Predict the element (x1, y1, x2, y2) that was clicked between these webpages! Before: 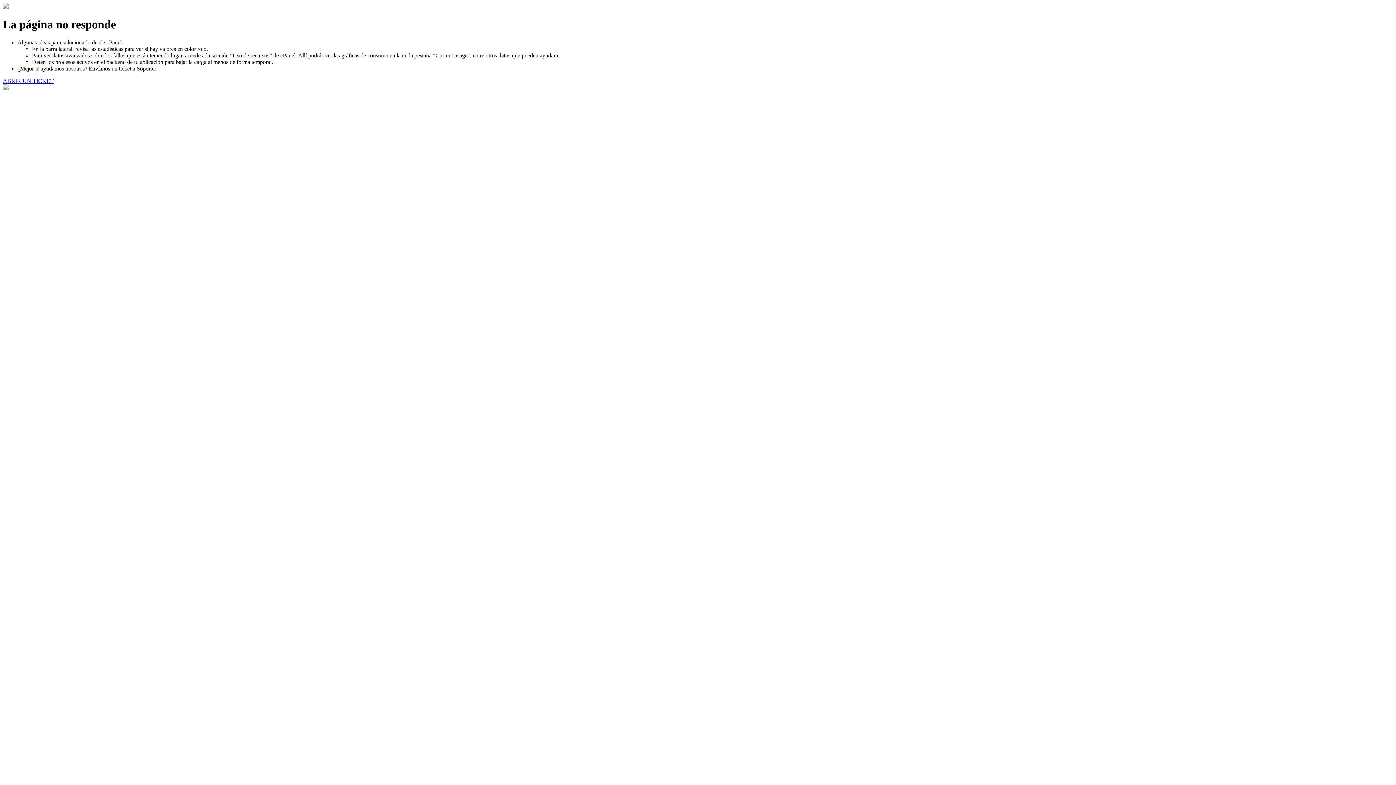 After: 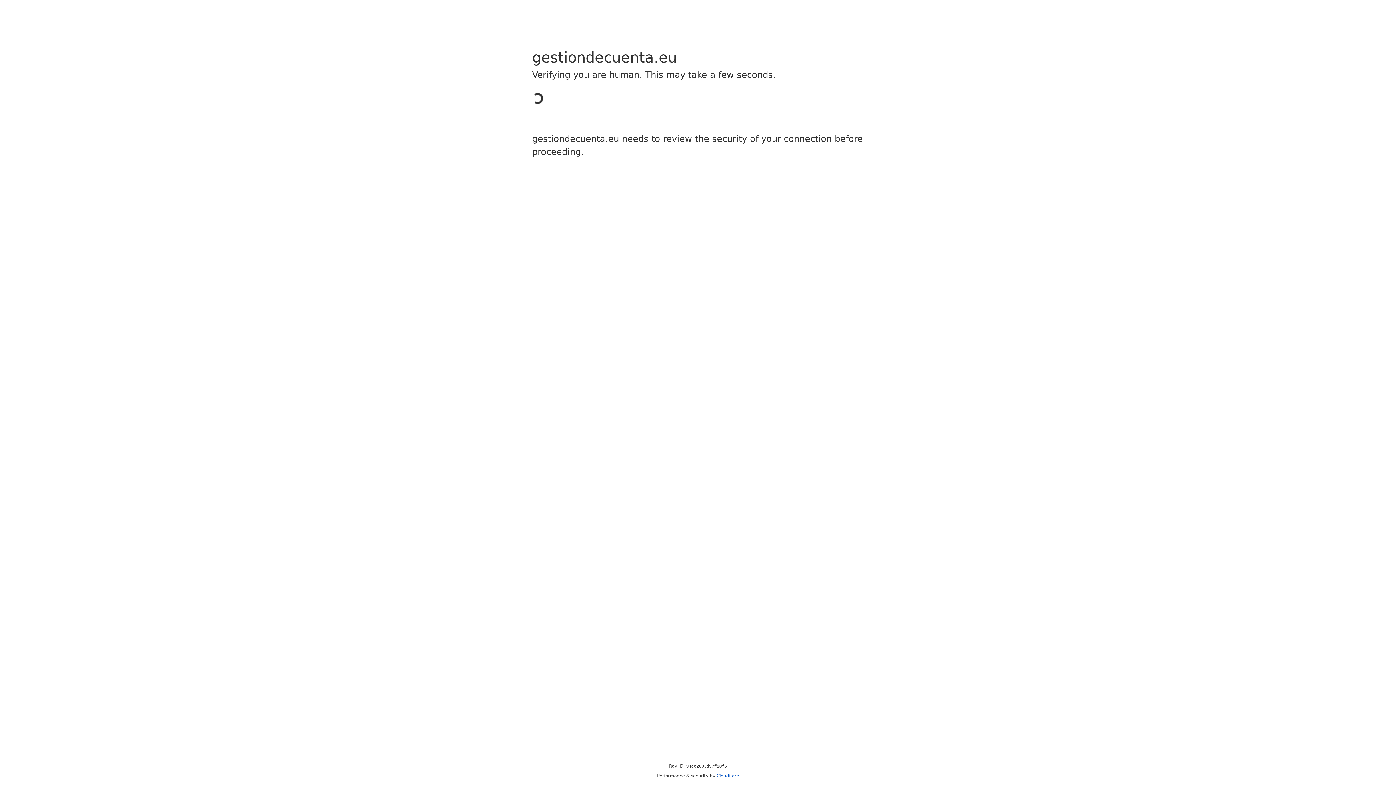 Action: label: ABRIR UN TICKET bbox: (2, 77, 53, 83)